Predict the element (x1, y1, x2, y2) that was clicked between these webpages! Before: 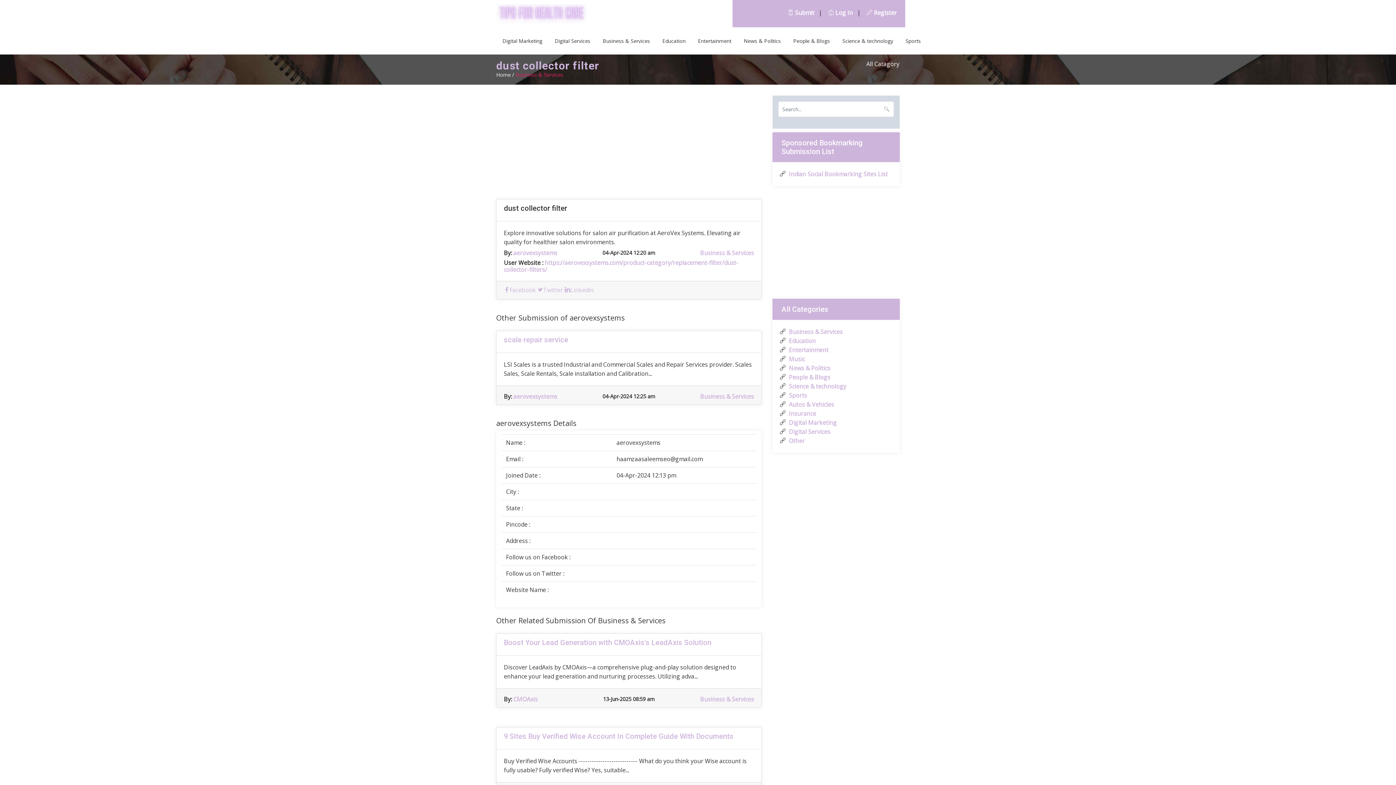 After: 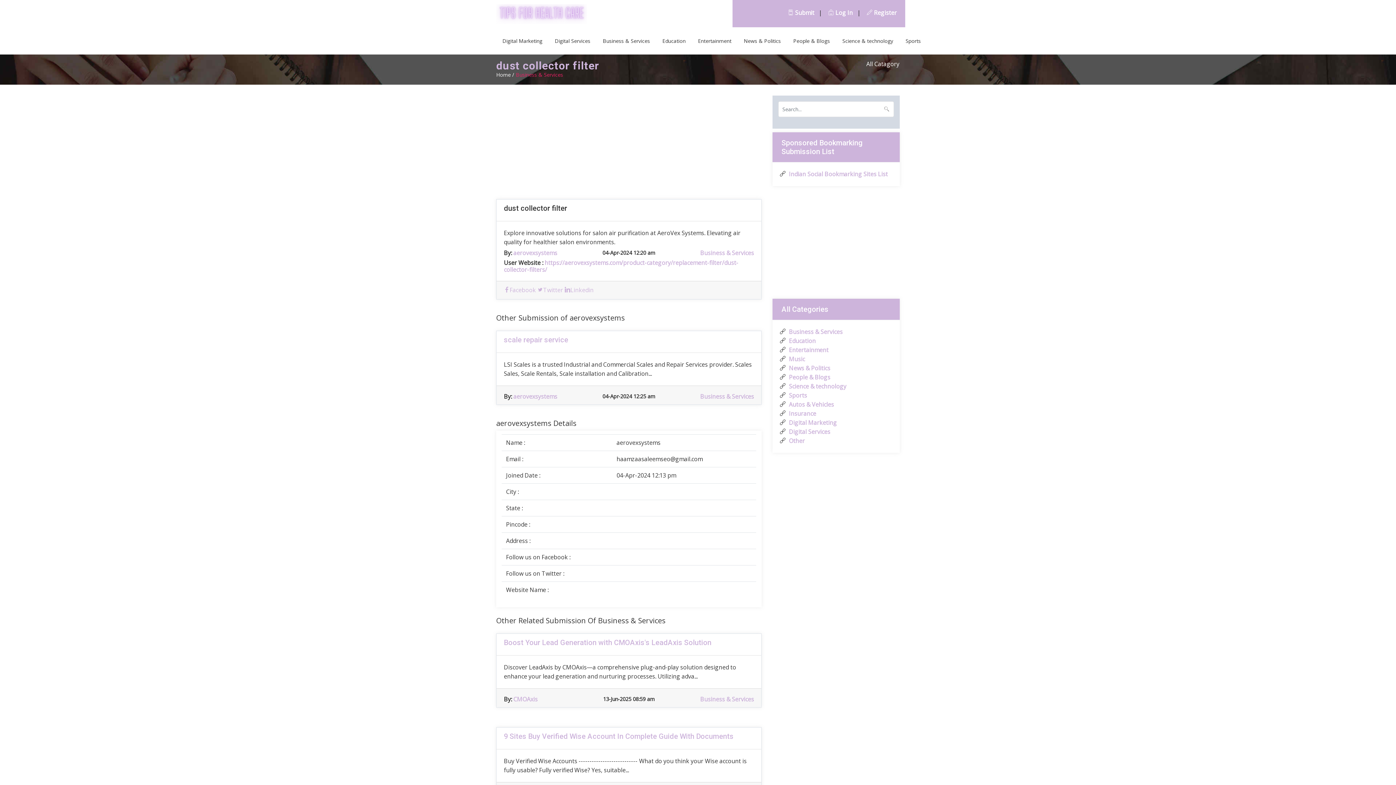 Action: bbox: (496, 71, 516, 78) label: Home /